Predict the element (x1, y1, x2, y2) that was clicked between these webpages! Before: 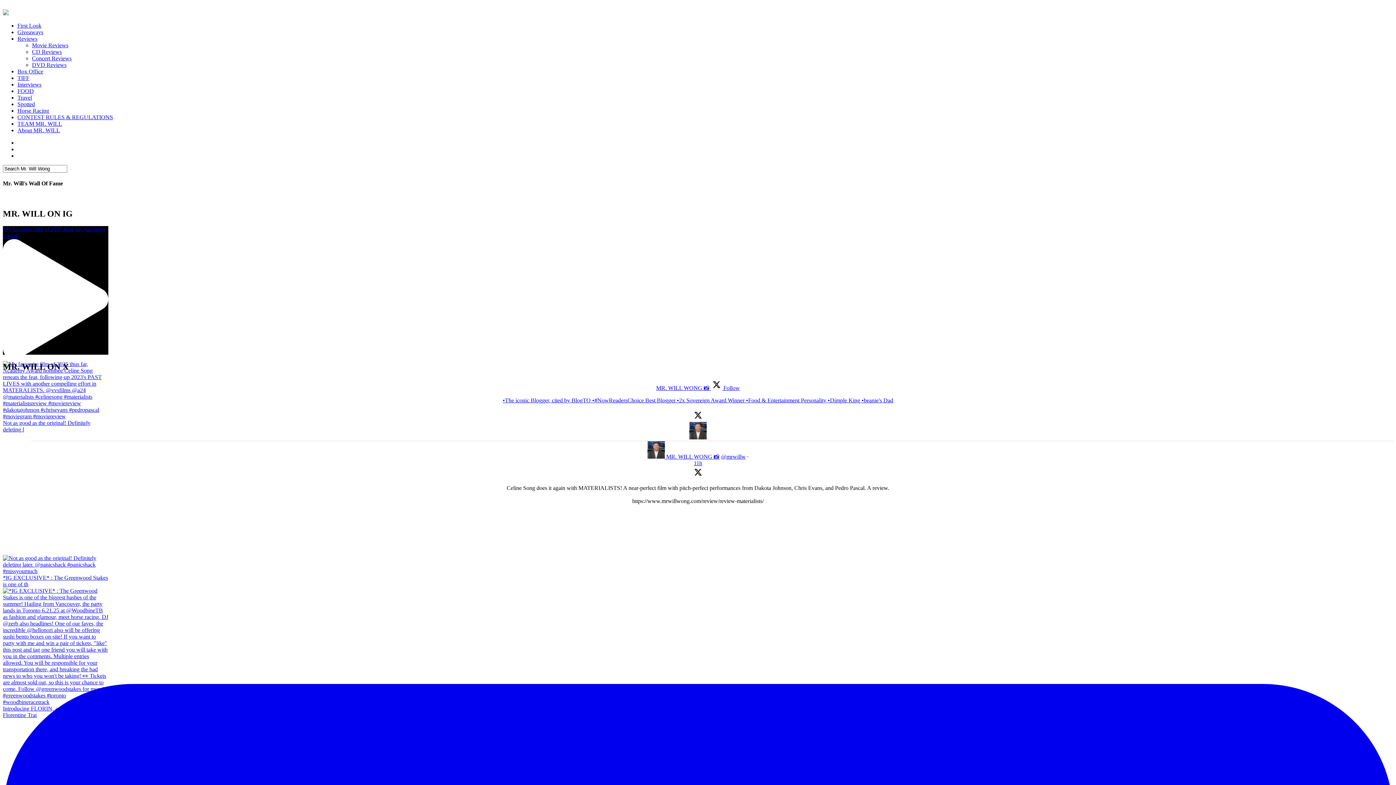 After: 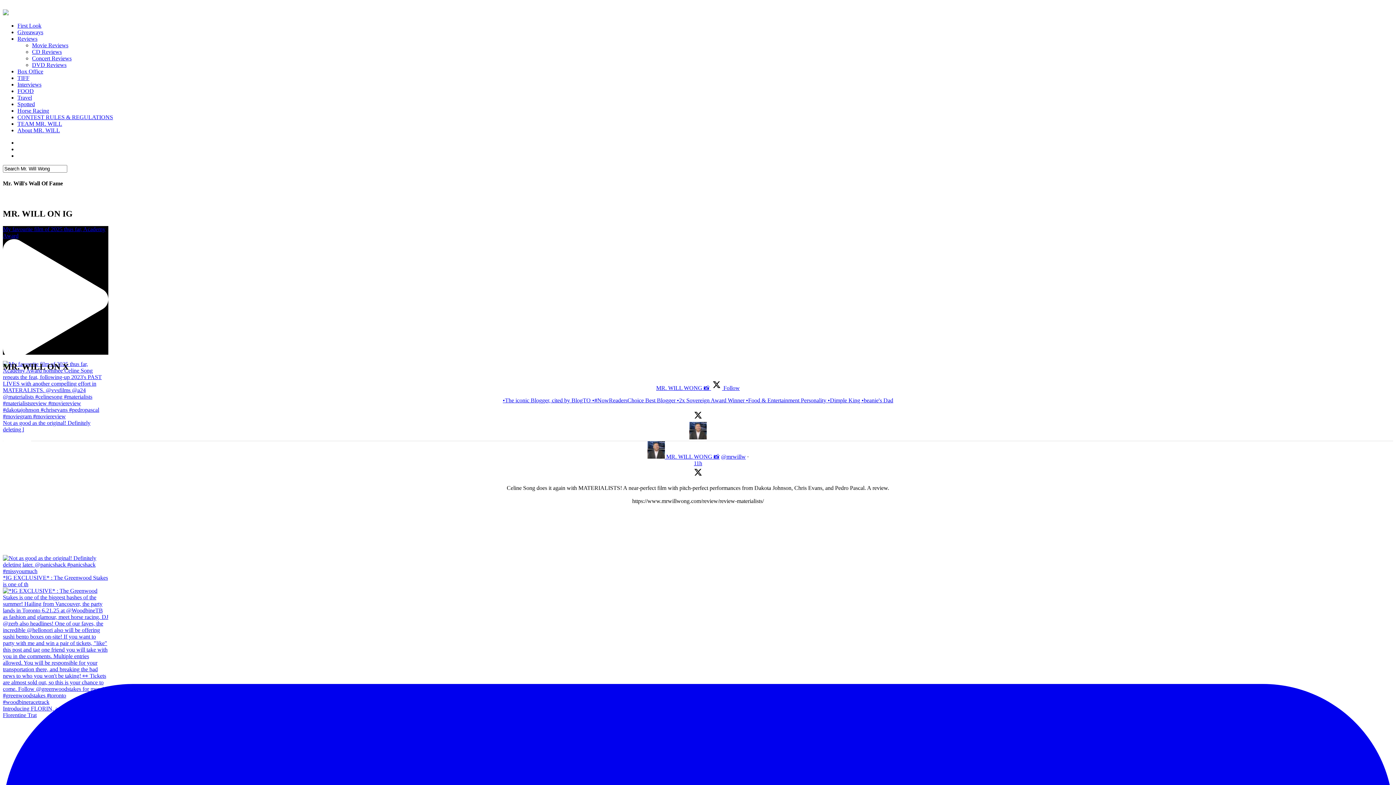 Action: label: Giveaways bbox: (17, 29, 43, 35)